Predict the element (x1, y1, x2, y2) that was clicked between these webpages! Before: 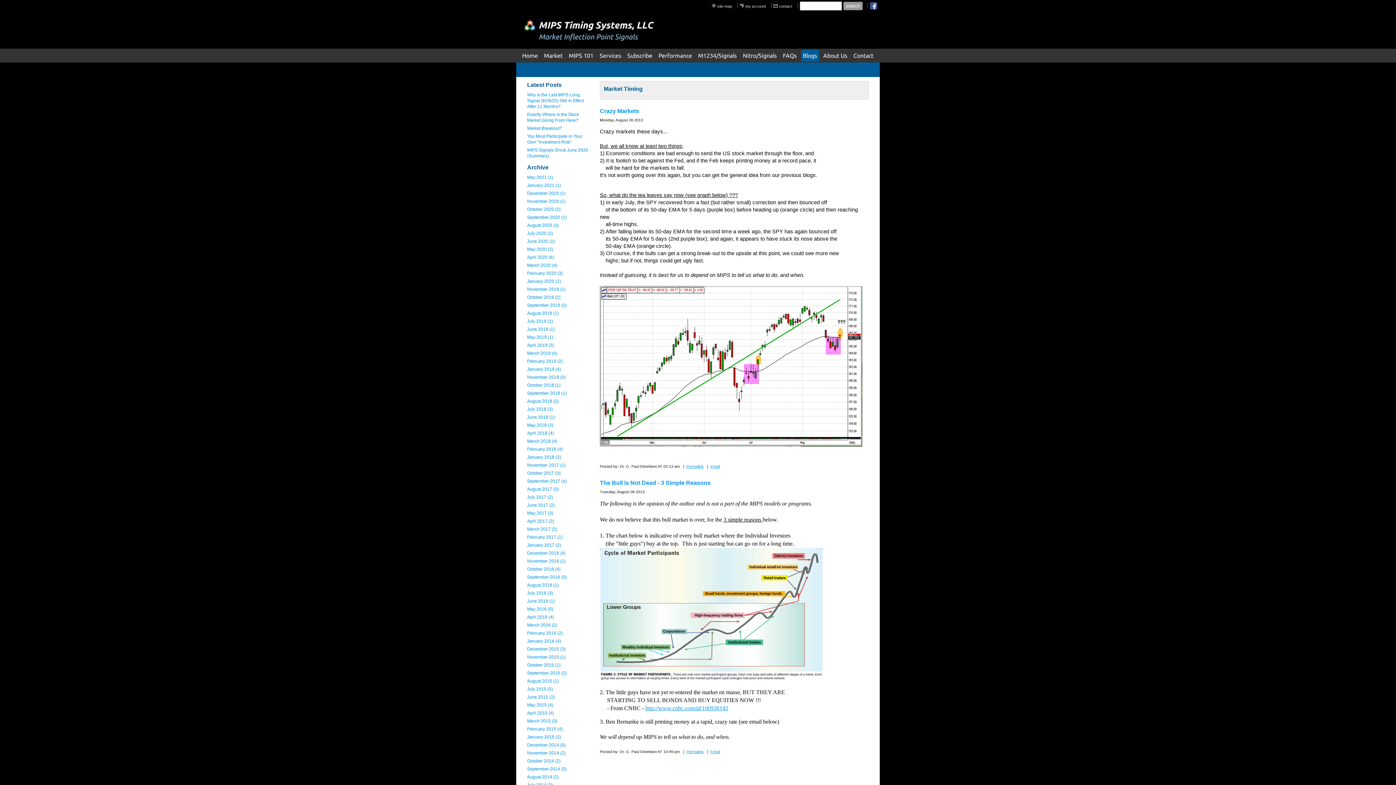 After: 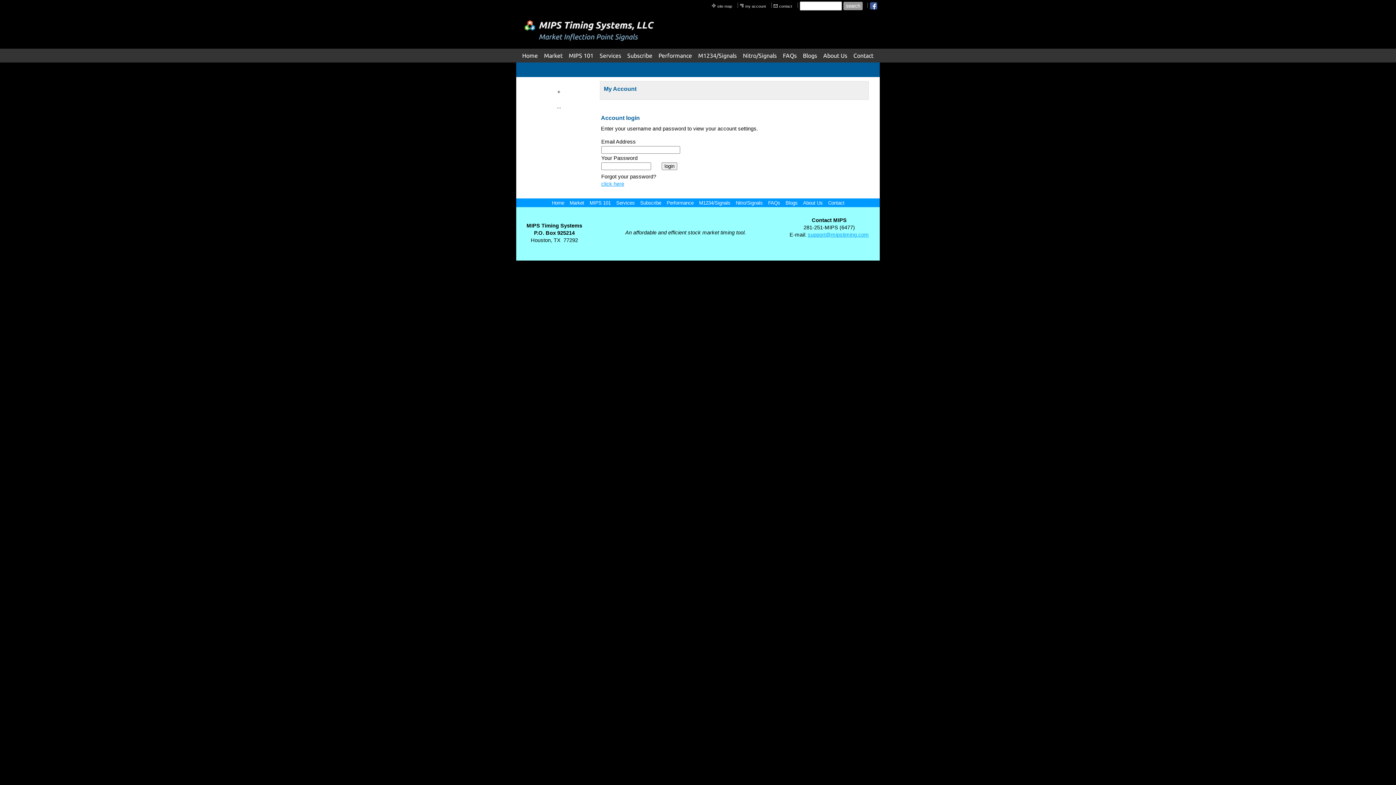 Action: bbox: (745, 3, 766, 8) label: my account